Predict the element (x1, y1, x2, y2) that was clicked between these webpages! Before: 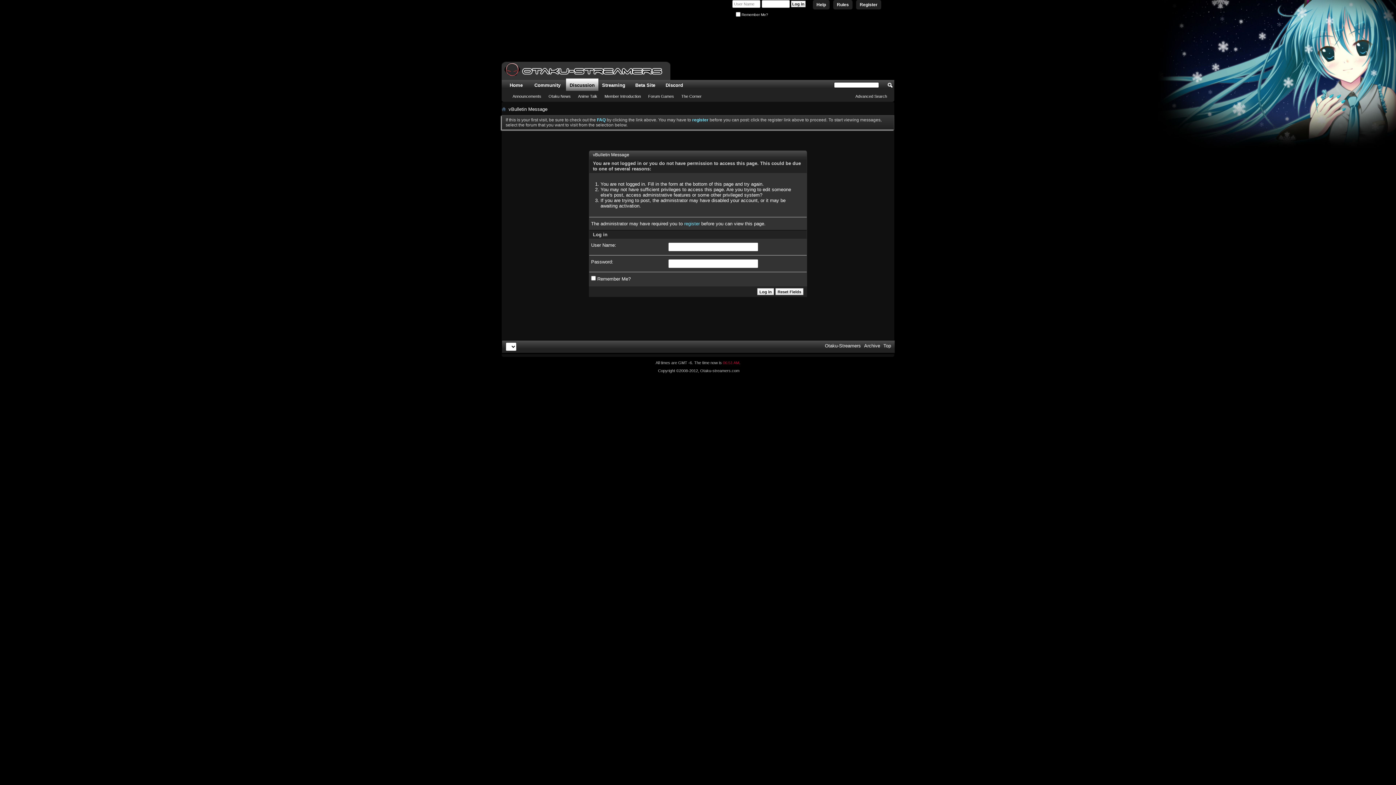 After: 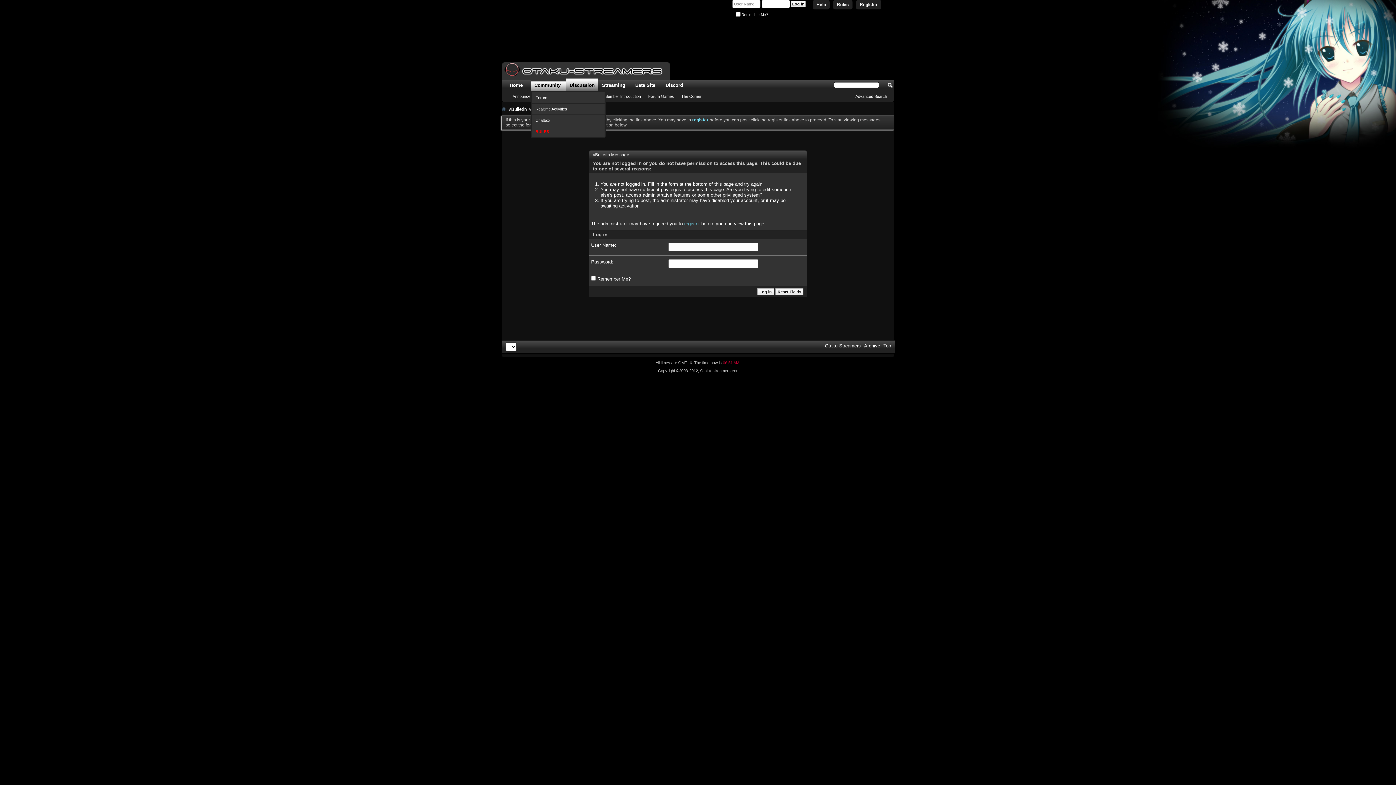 Action: label: Community bbox: (530, 80, 566, 90)